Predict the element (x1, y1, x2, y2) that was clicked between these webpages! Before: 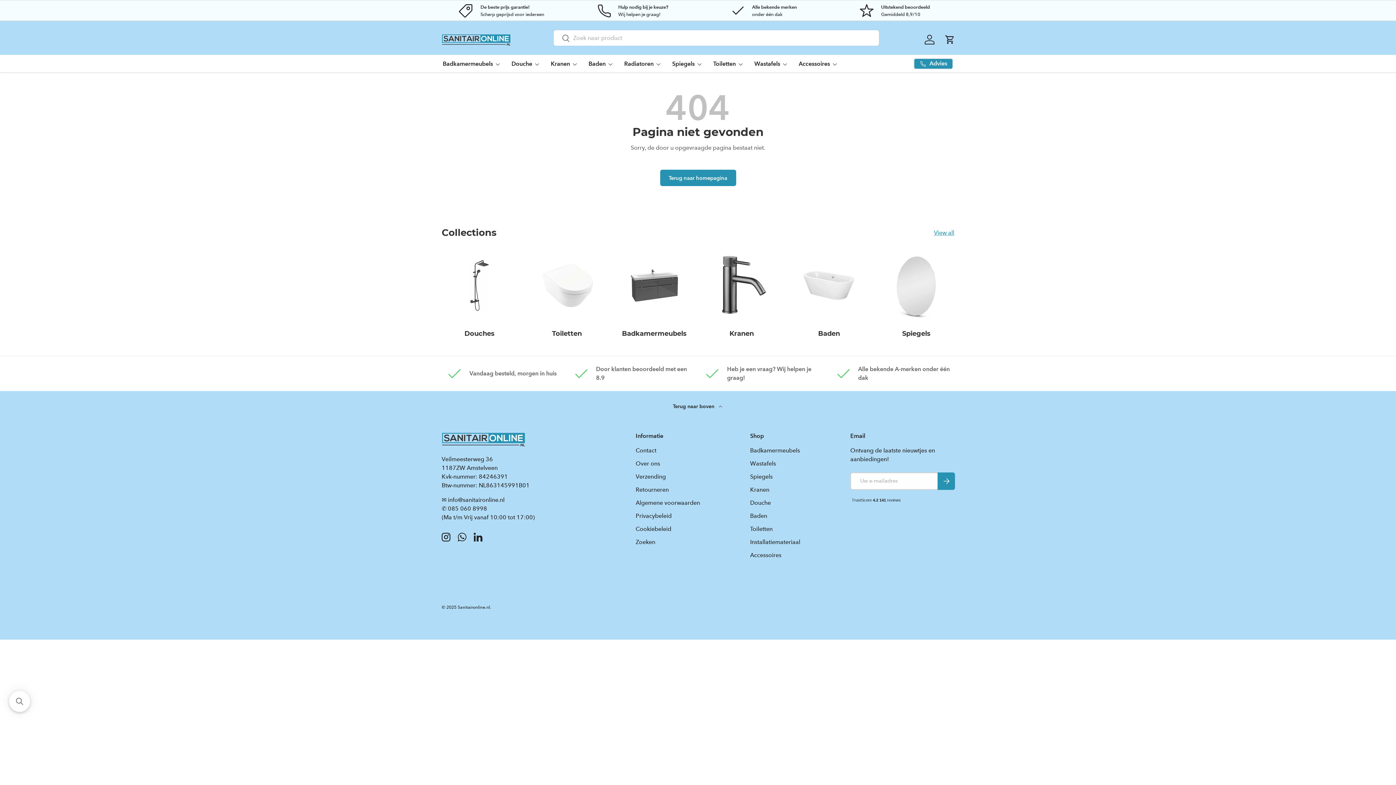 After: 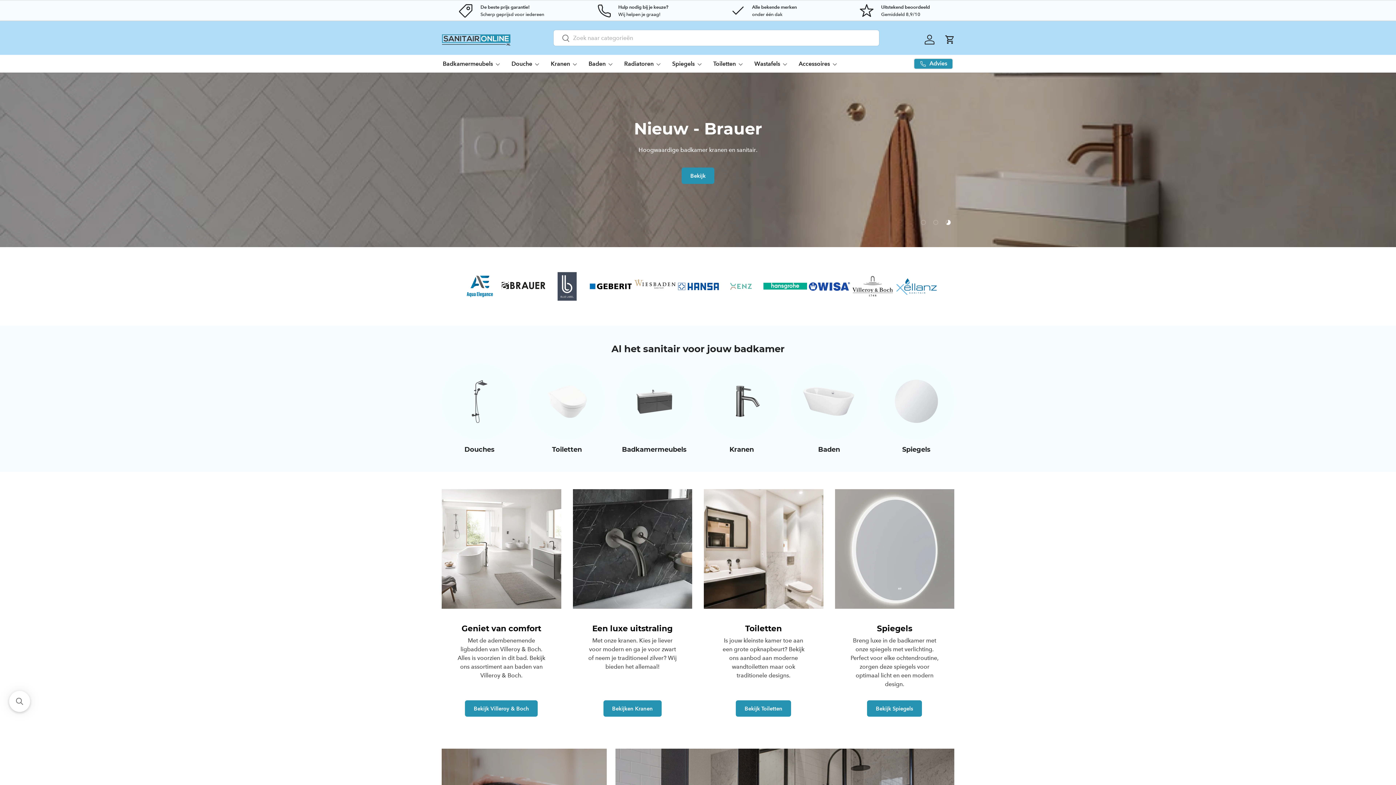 Action: bbox: (660, 169, 736, 186) label: Terug naar homepagina